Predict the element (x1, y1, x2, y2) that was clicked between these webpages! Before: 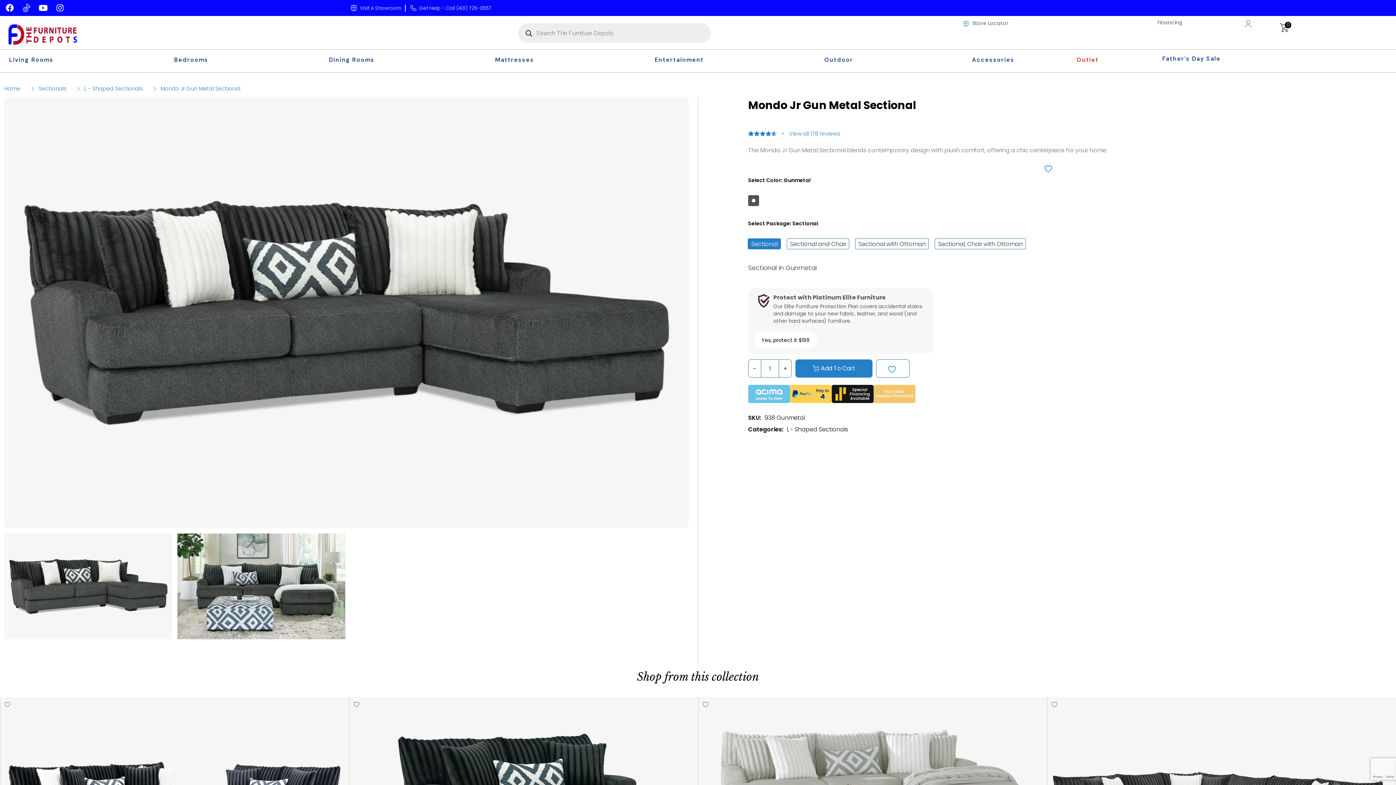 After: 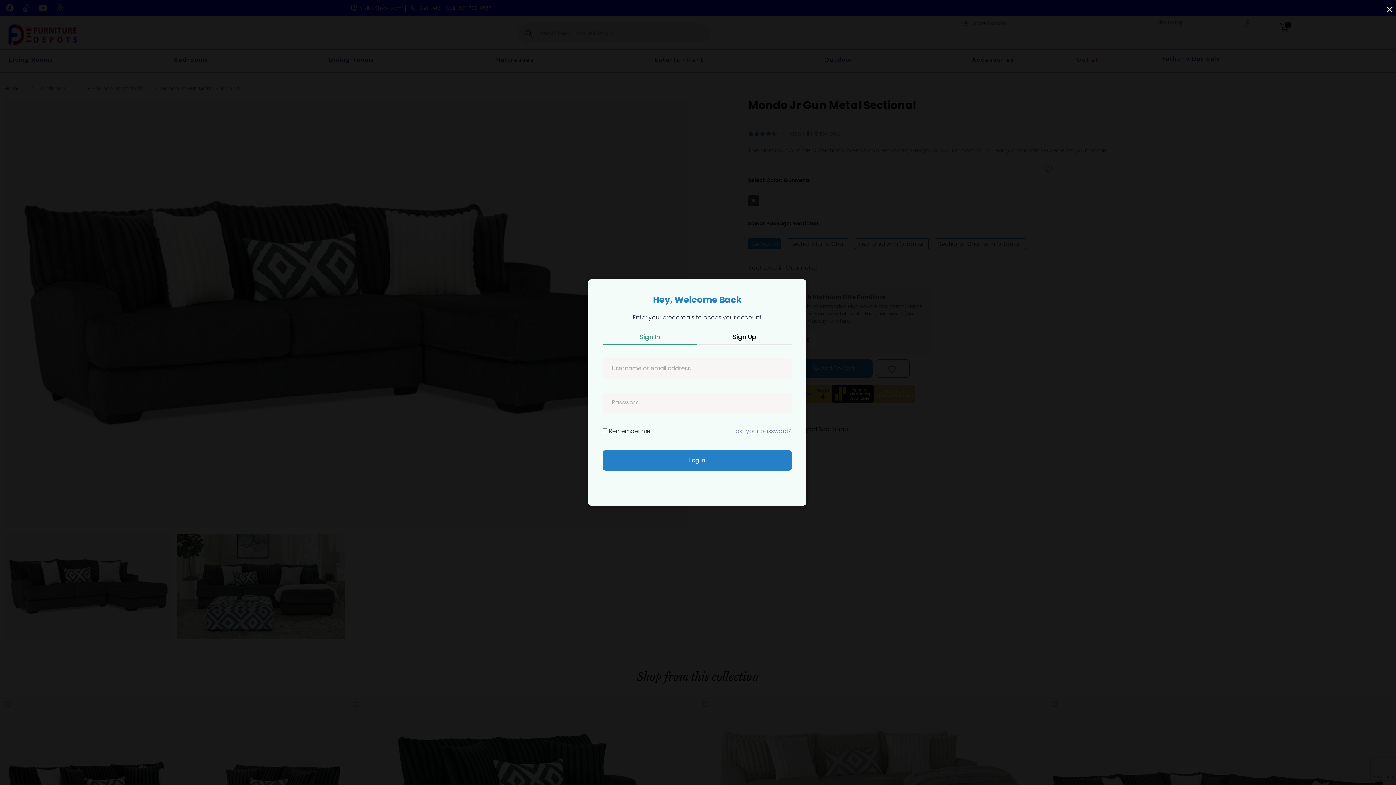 Action: bbox: (1244, 19, 1252, 28)